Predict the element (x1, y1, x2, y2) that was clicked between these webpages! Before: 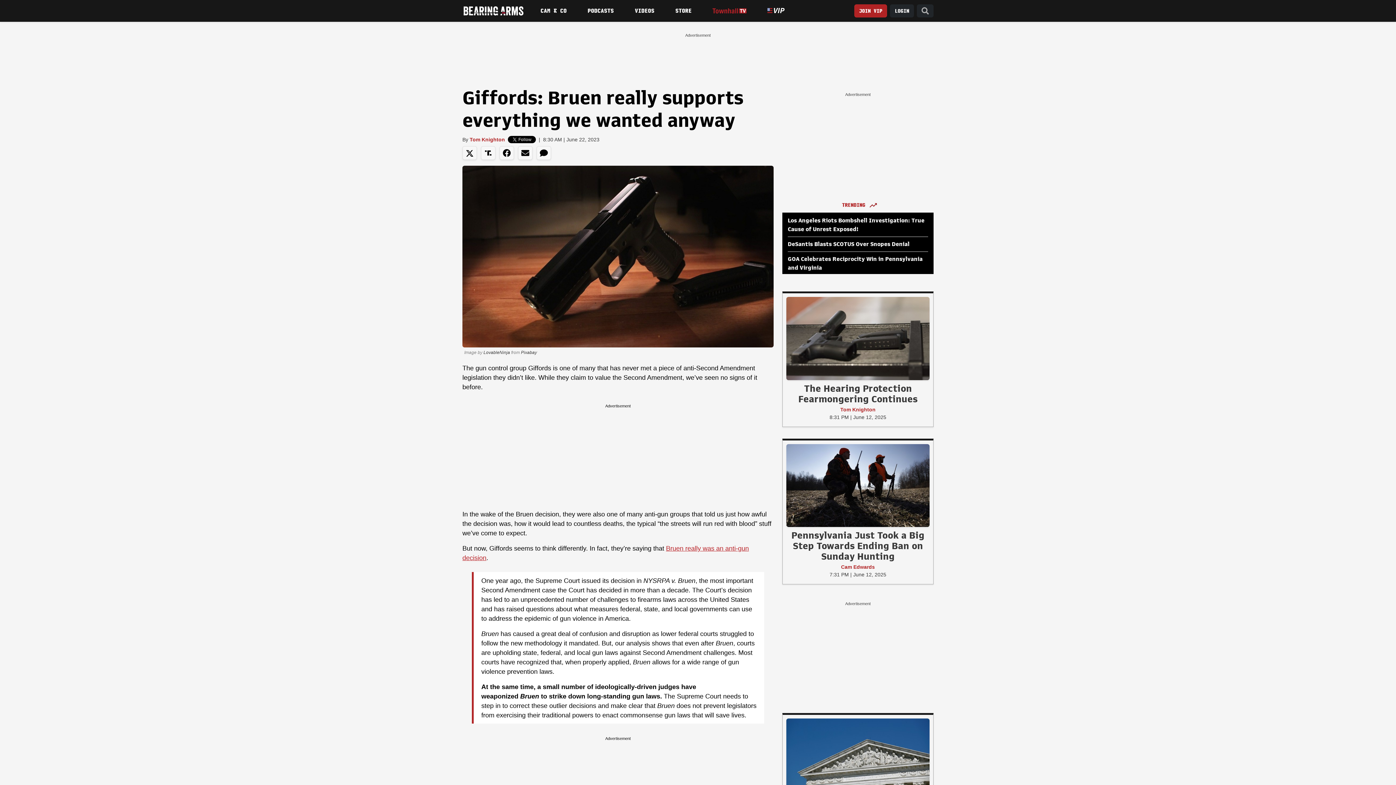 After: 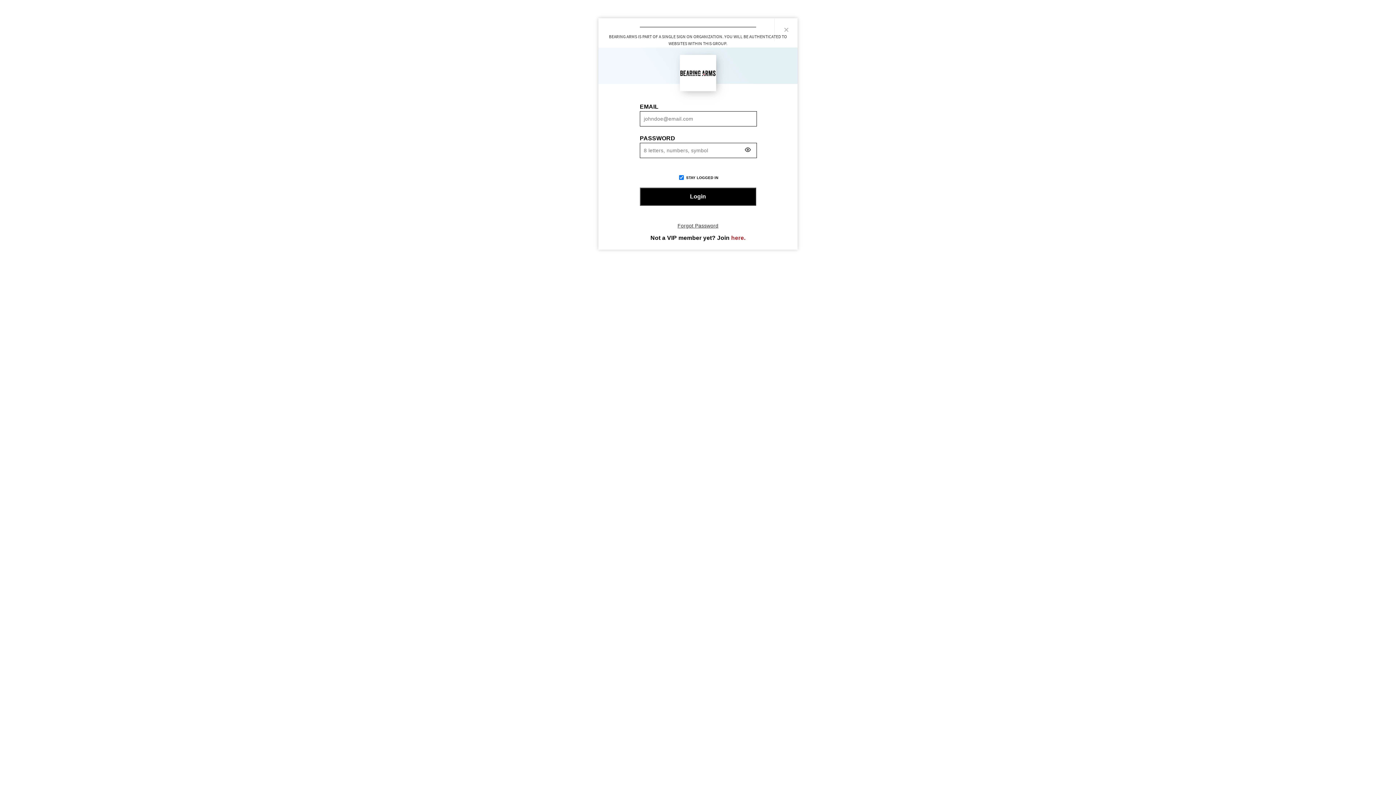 Action: bbox: (890, 4, 914, 17) label: Join VIP